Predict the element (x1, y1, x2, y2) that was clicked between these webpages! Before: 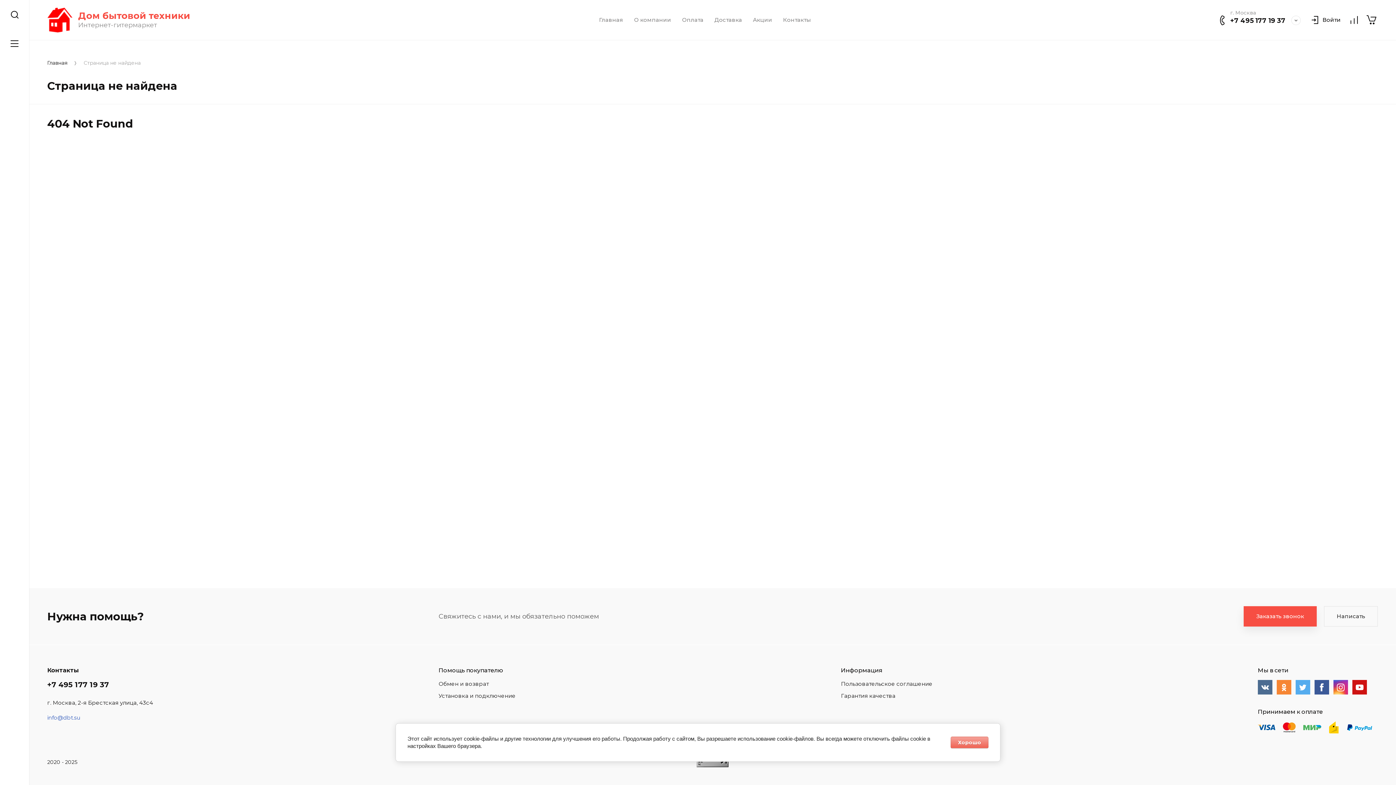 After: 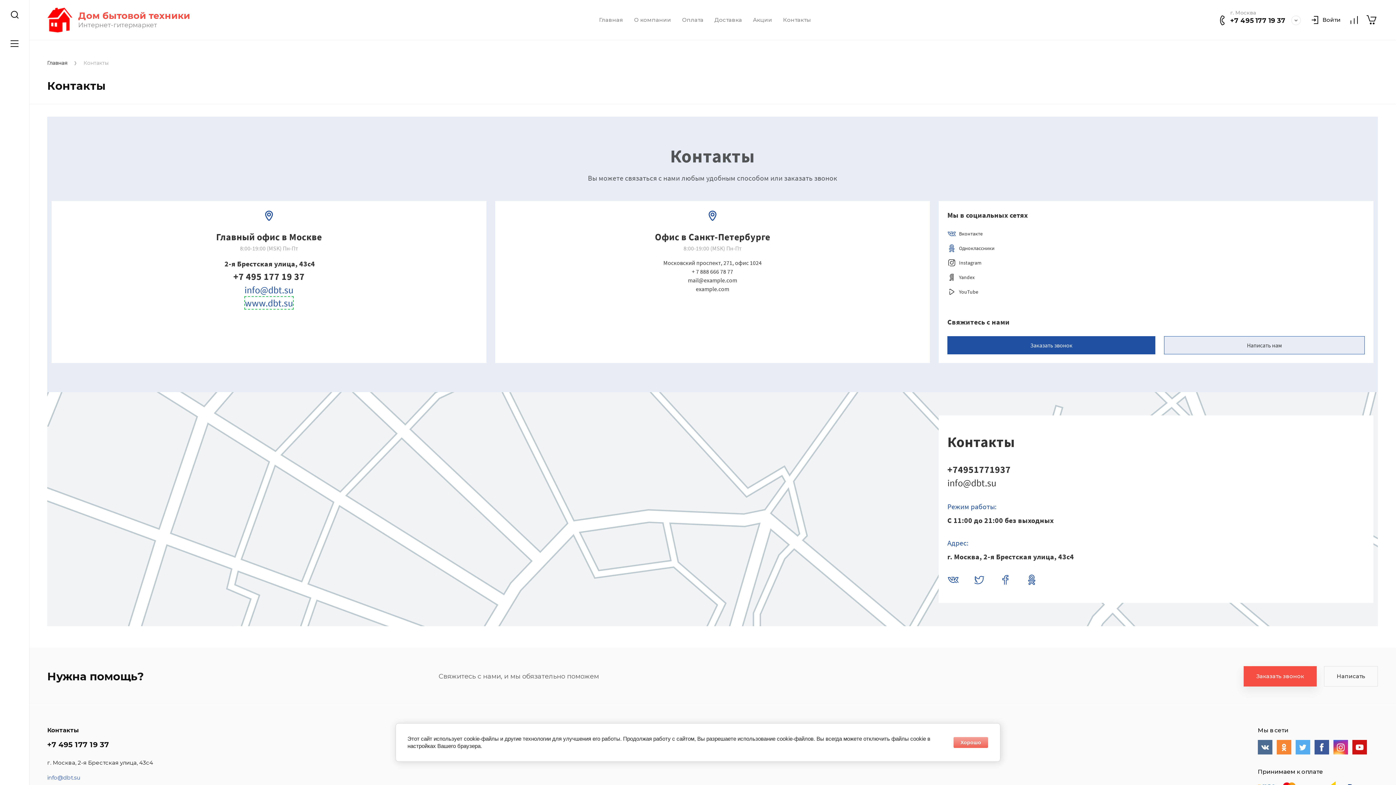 Action: bbox: (777, 16, 816, 23) label: Контакты